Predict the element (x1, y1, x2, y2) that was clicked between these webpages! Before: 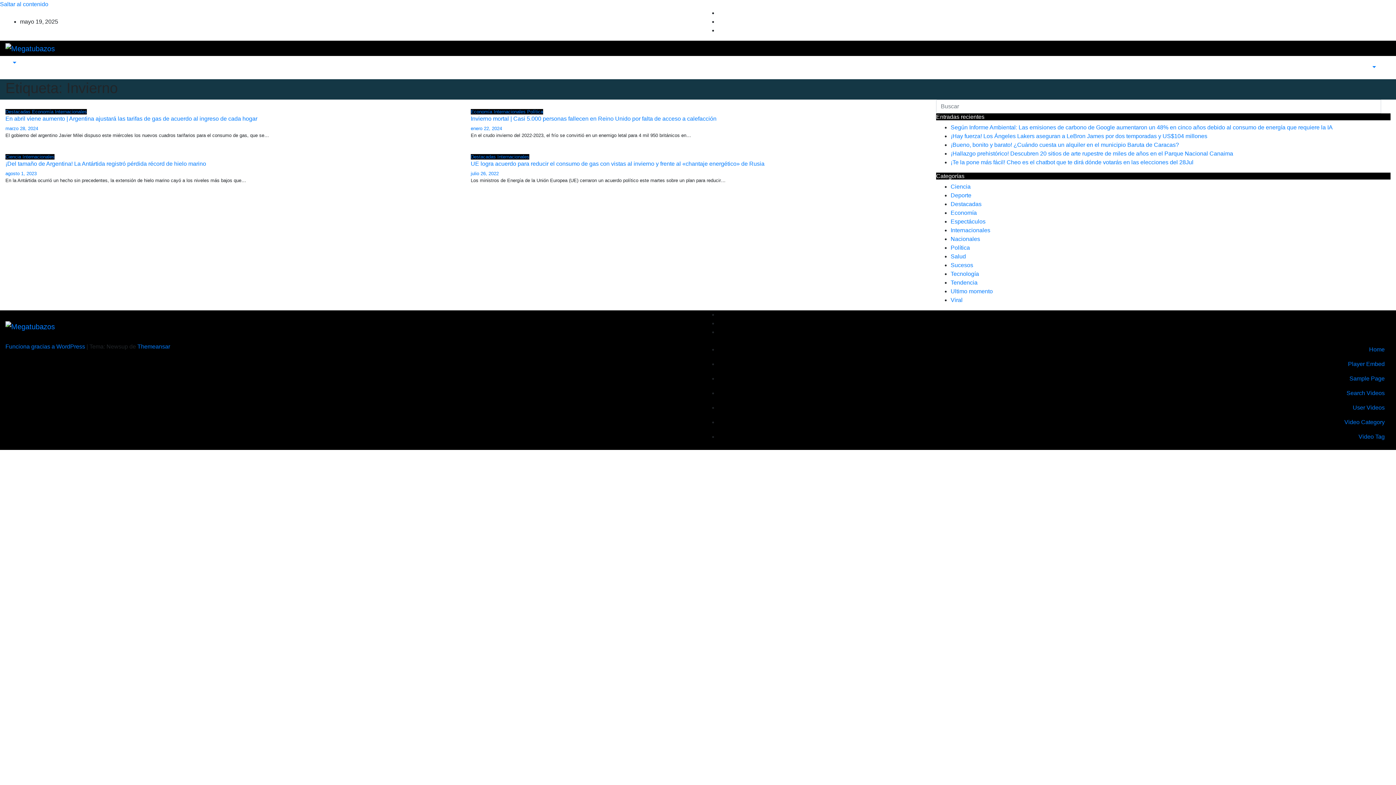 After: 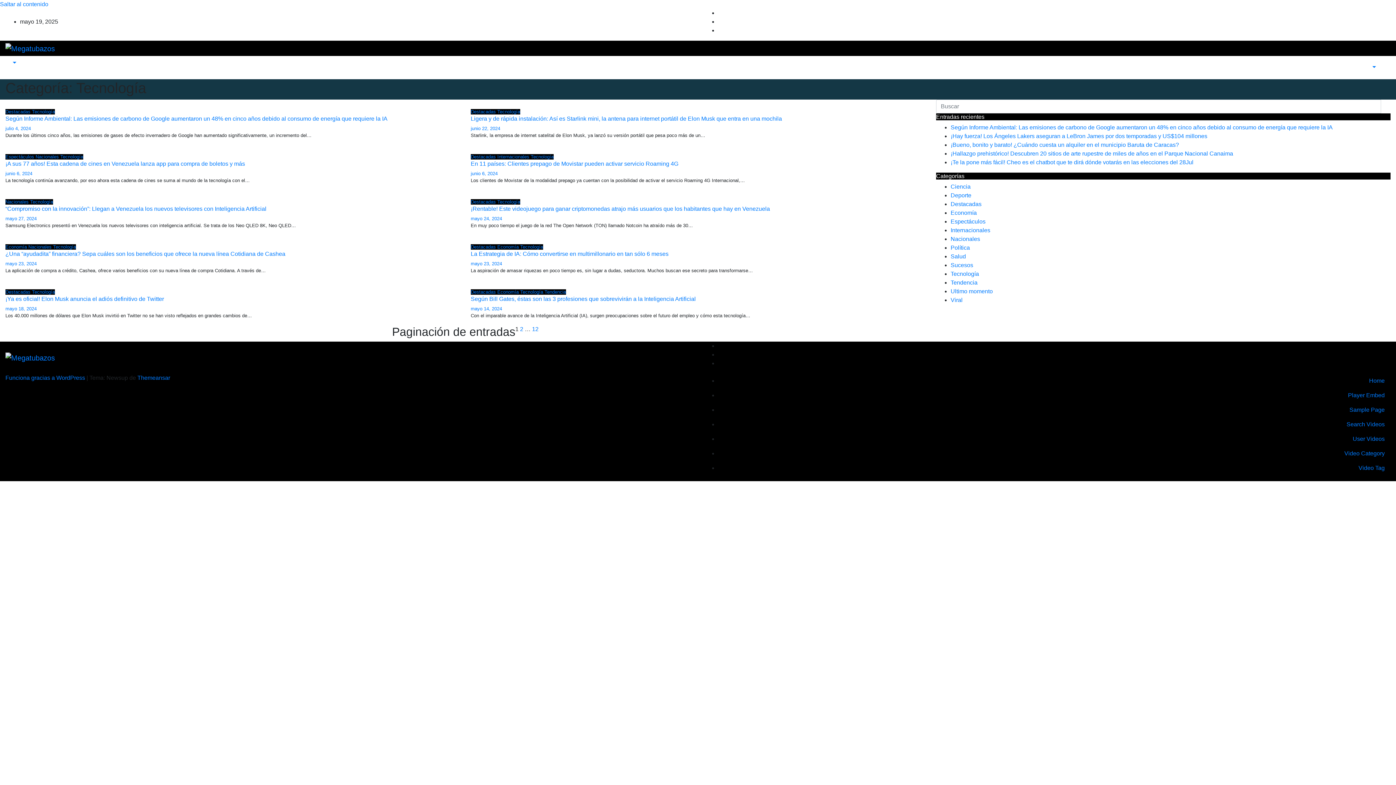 Action: label: Tecnología bbox: (950, 270, 979, 276)